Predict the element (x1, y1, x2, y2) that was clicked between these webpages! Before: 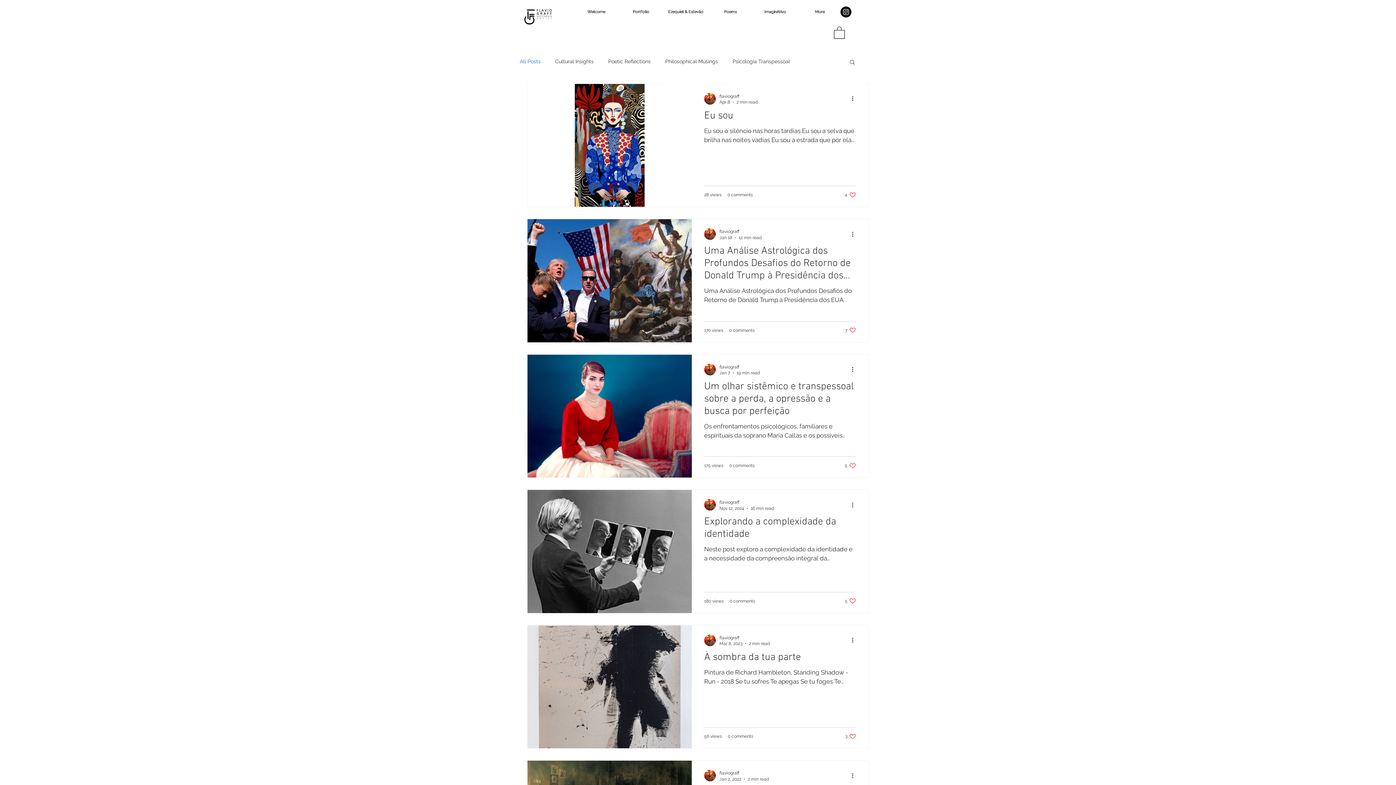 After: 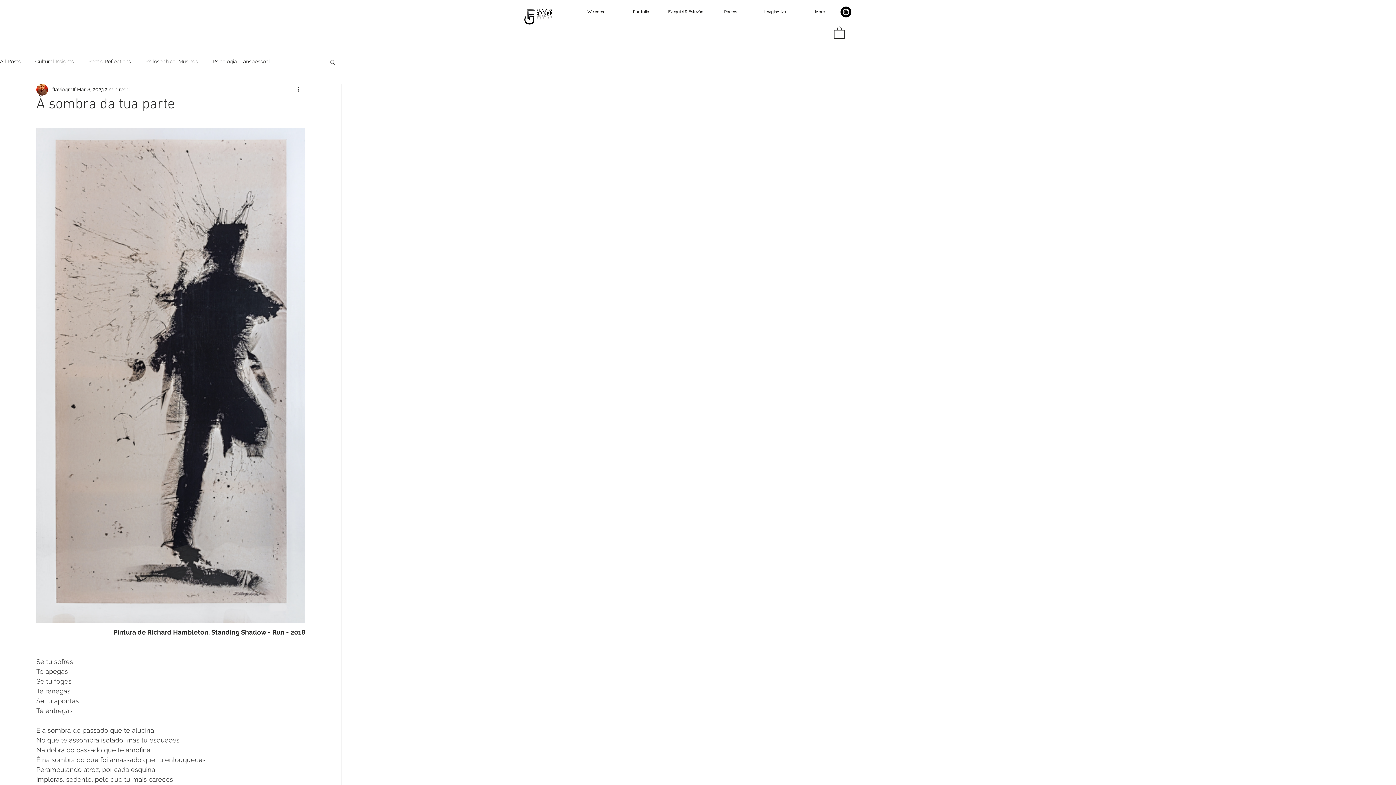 Action: bbox: (704, 651, 856, 668) label: À sombra da tua parte